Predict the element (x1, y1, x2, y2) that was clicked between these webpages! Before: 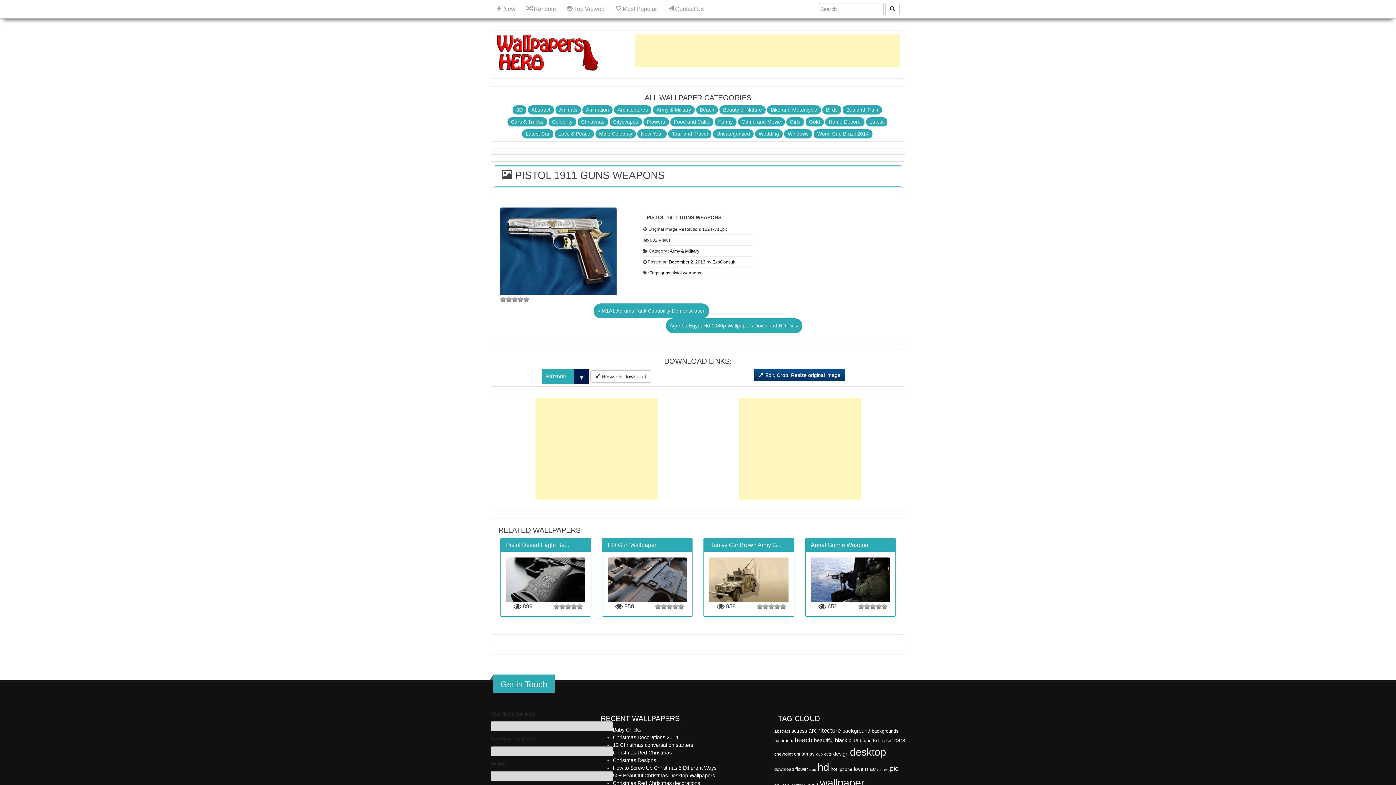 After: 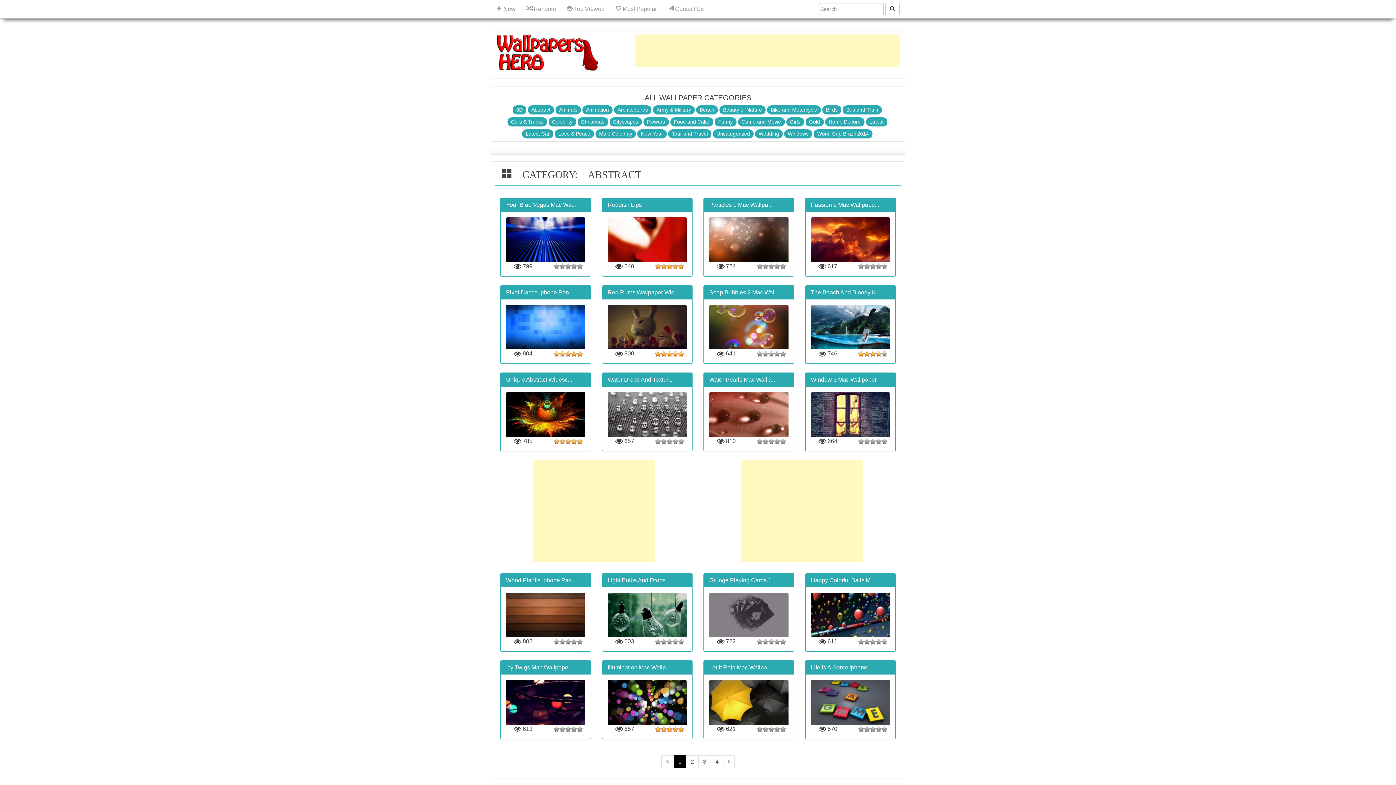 Action: label: Abstract bbox: (528, 105, 554, 114)